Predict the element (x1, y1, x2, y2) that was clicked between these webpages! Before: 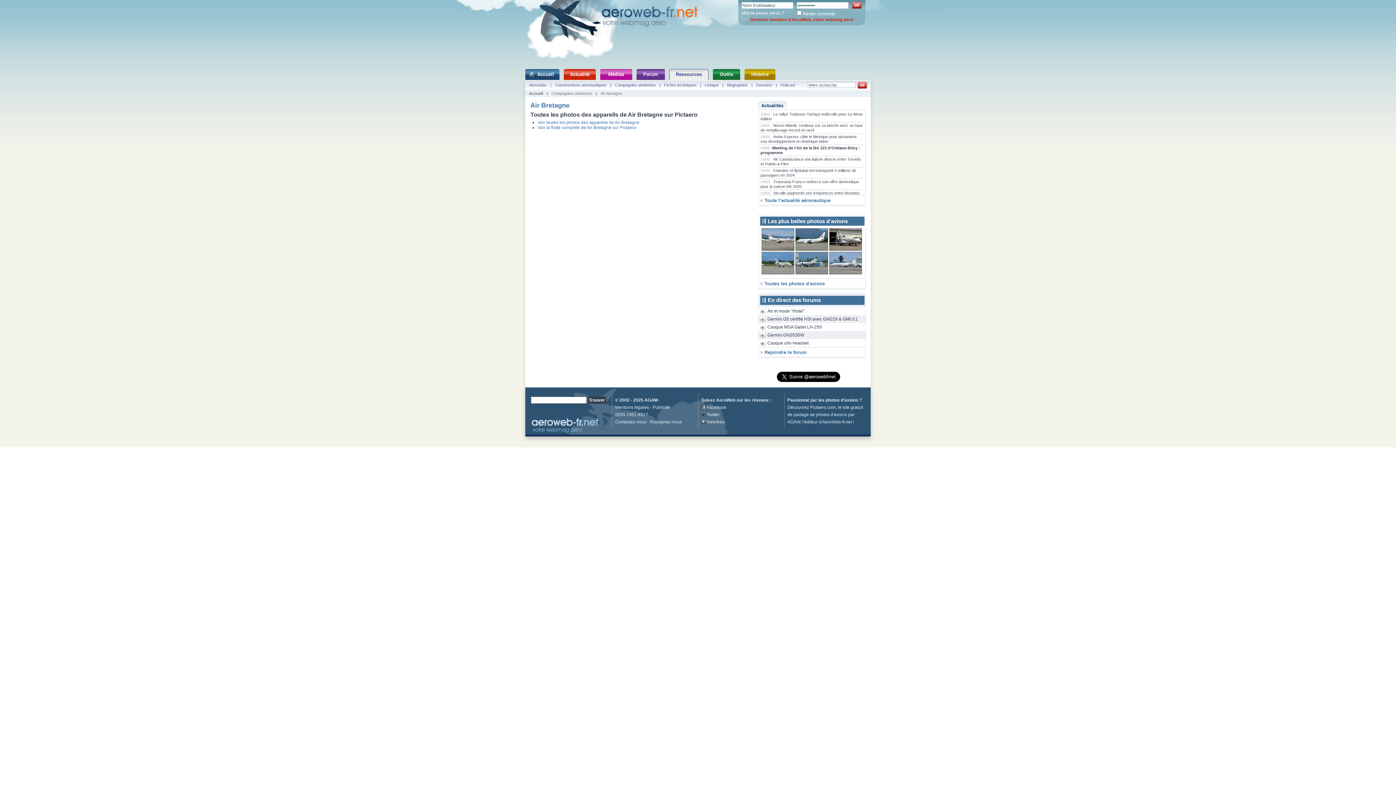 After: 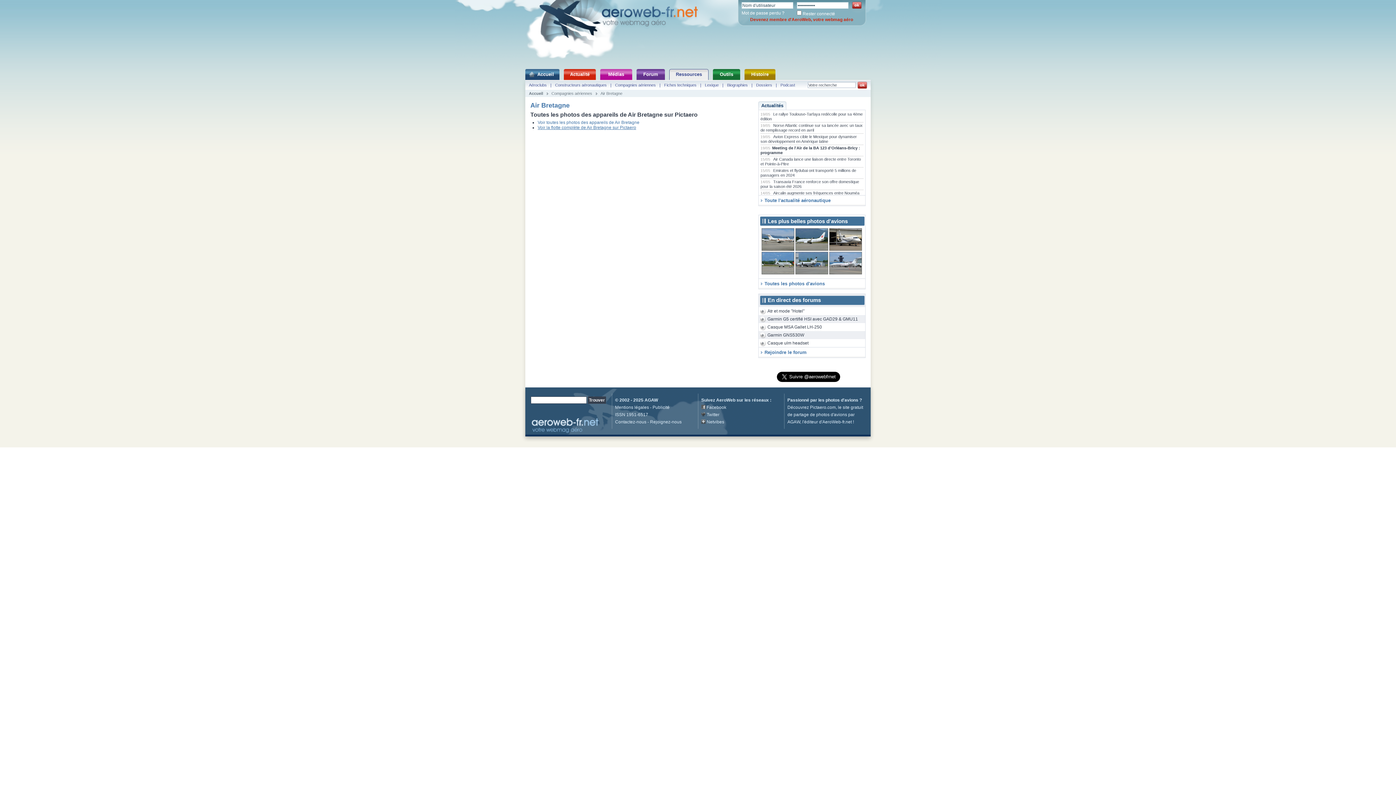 Action: bbox: (537, 125, 636, 130) label: Voir la flotte complète de Air Bretagne sur Pictaero